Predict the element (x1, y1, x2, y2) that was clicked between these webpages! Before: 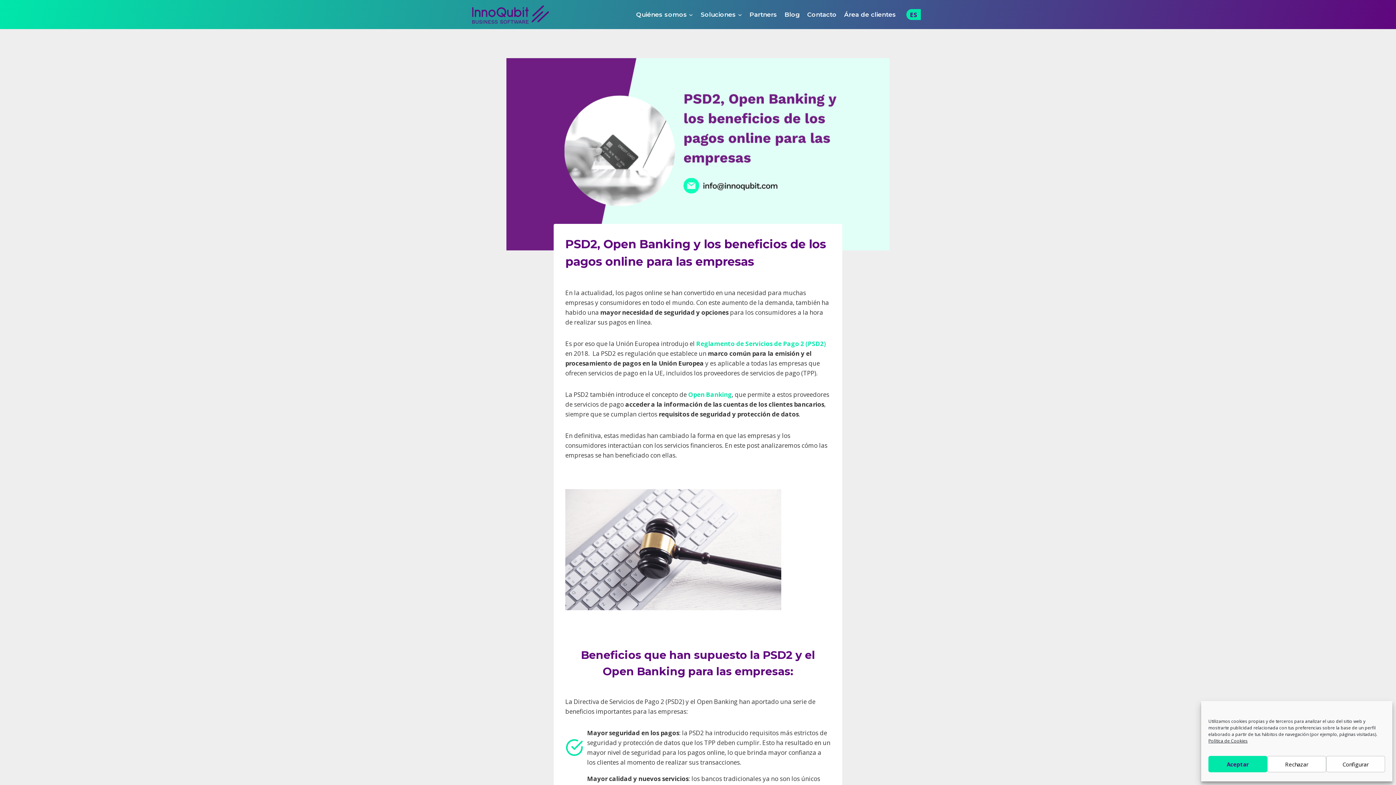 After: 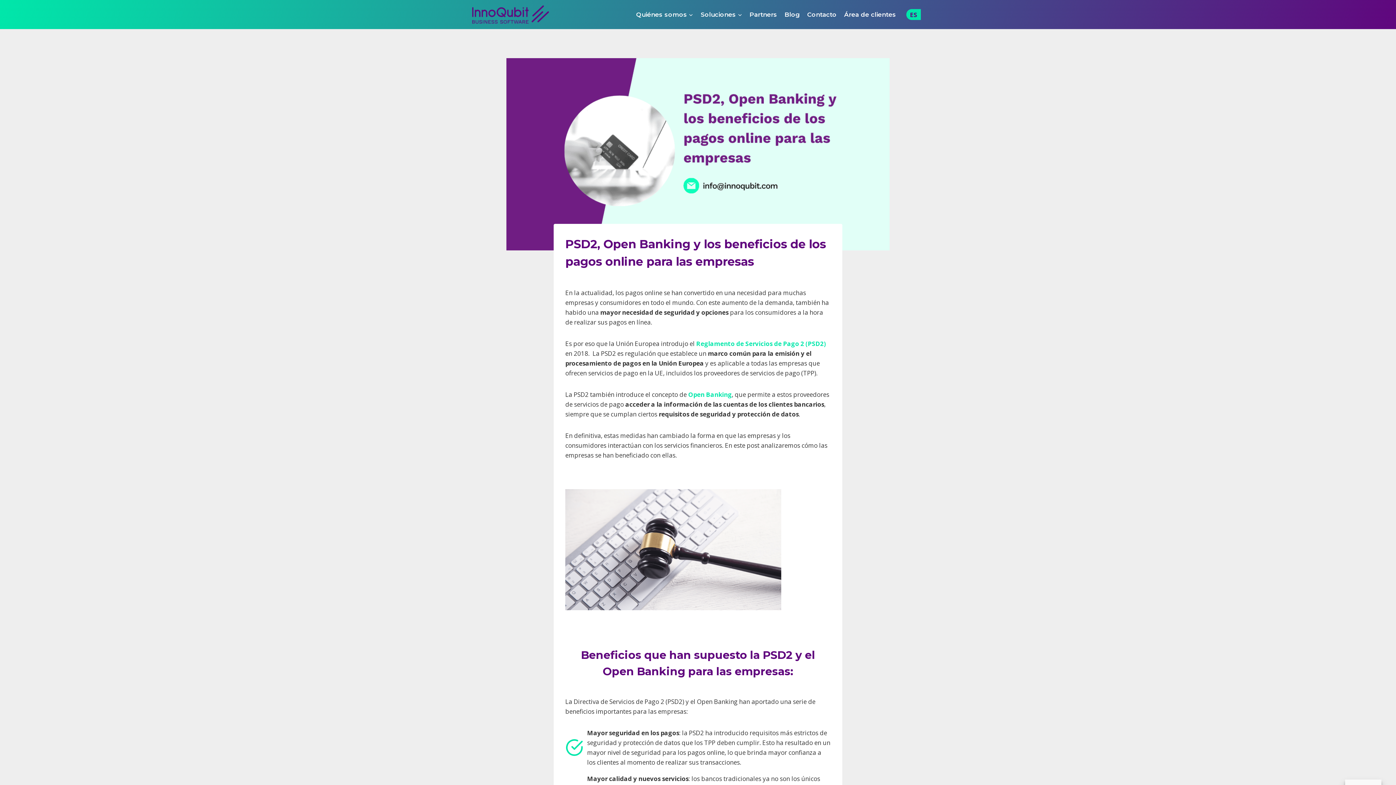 Action: bbox: (1208, 756, 1267, 772) label: Aceptar